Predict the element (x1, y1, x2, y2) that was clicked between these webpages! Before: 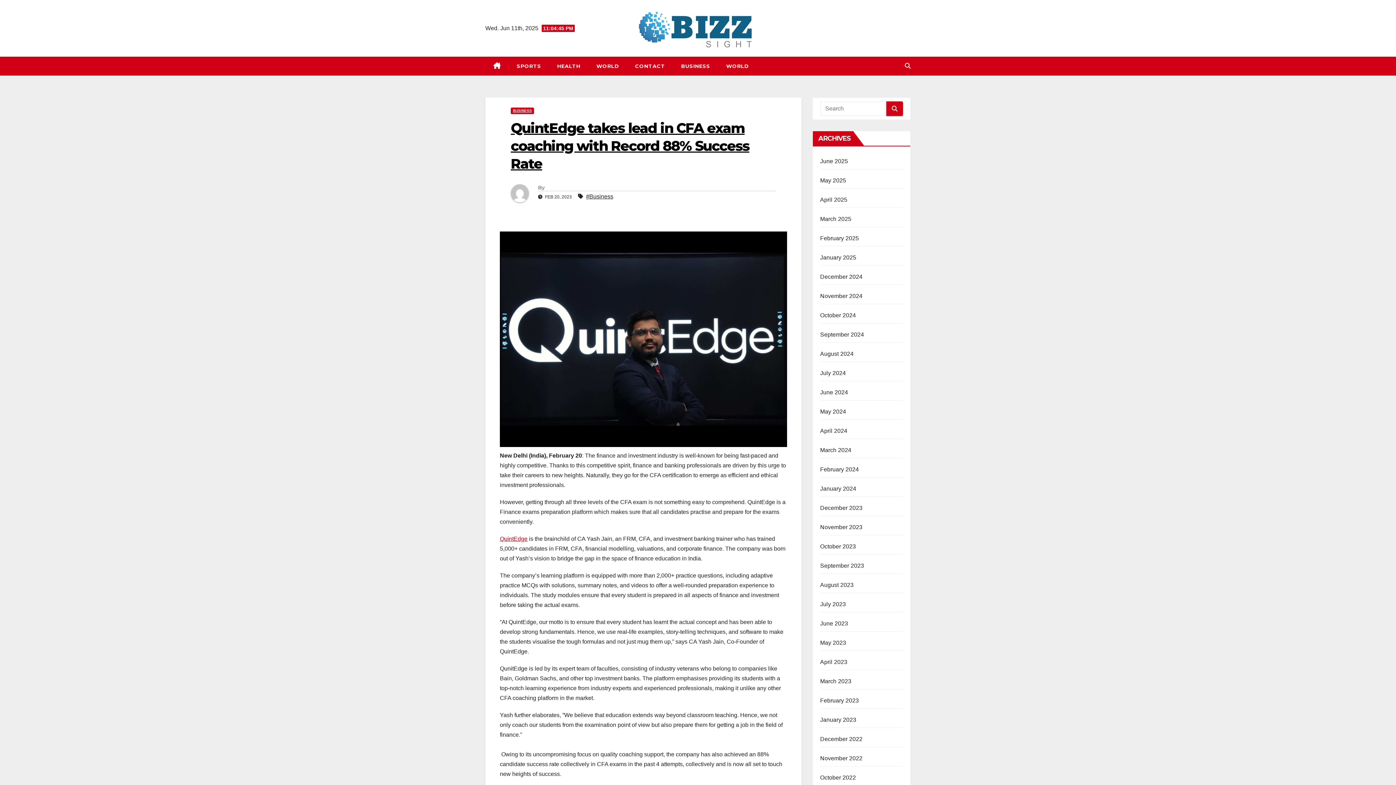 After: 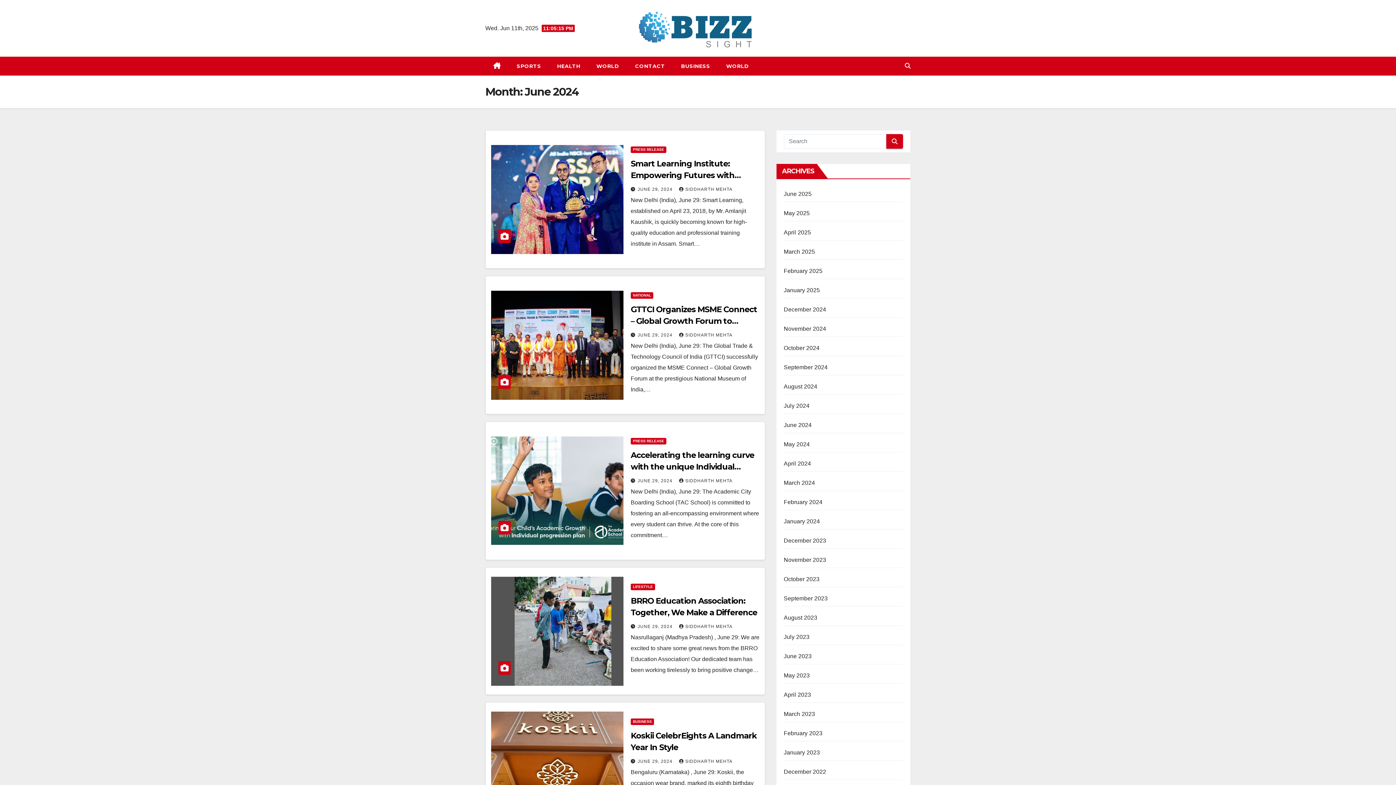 Action: bbox: (820, 389, 848, 395) label: June 2024